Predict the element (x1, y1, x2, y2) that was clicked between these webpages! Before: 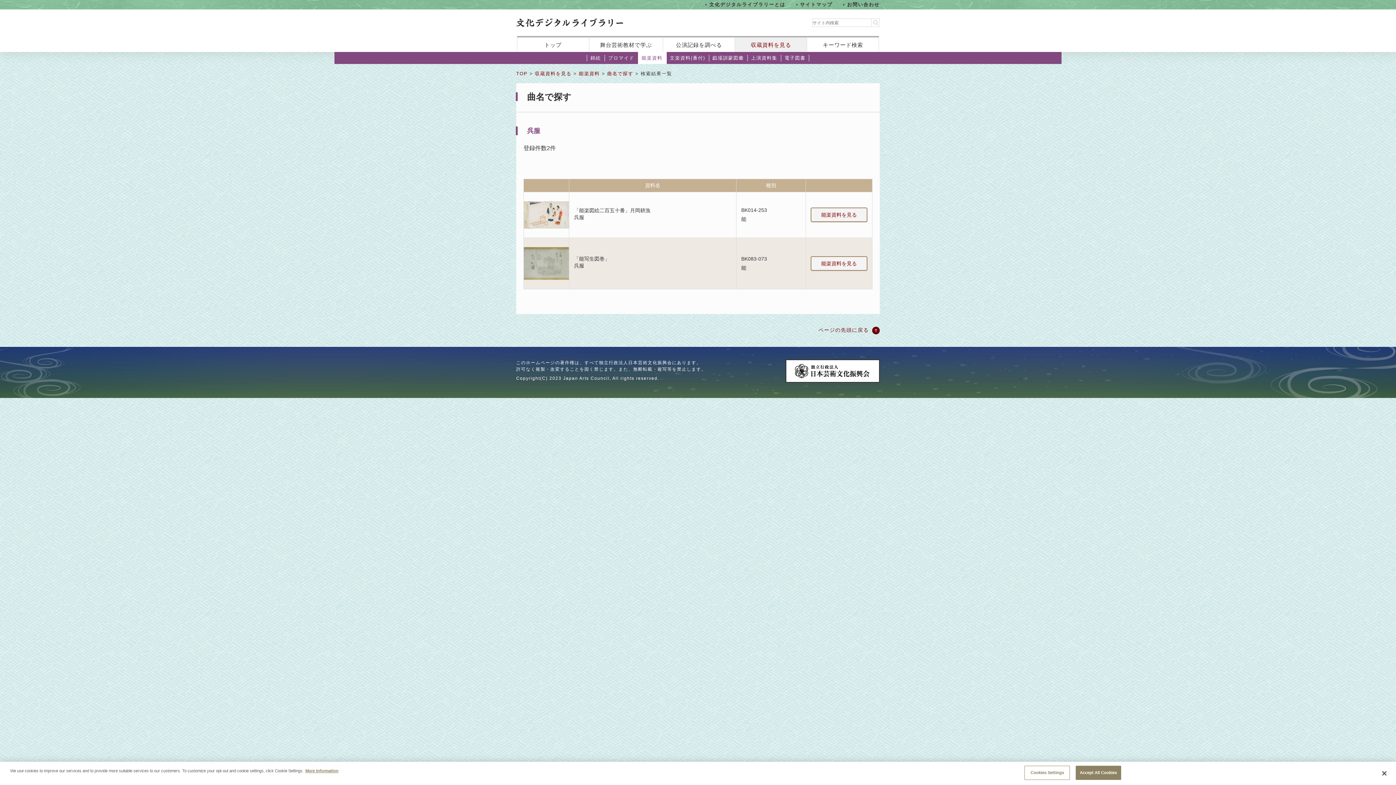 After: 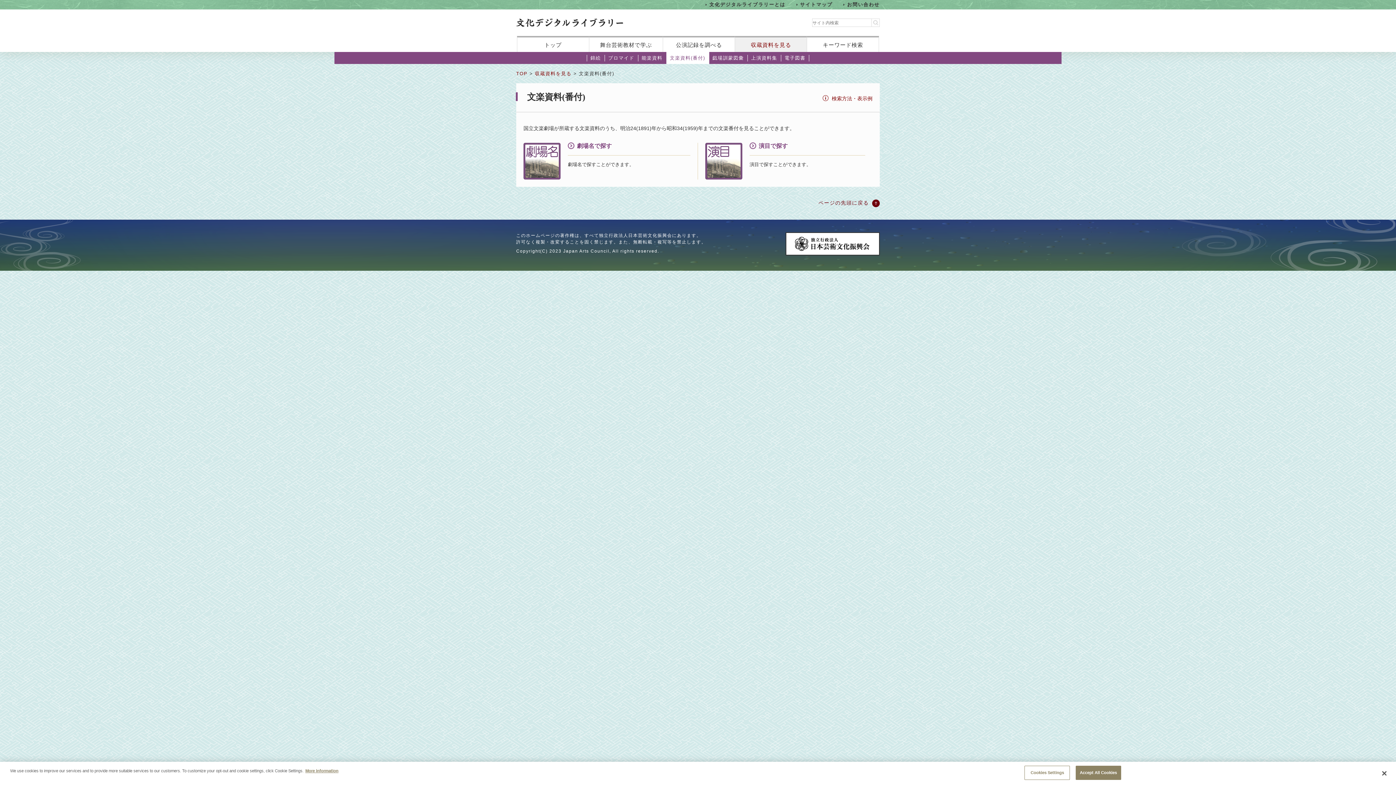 Action: label: 文楽資料(番付) bbox: (666, 52, 709, 64)